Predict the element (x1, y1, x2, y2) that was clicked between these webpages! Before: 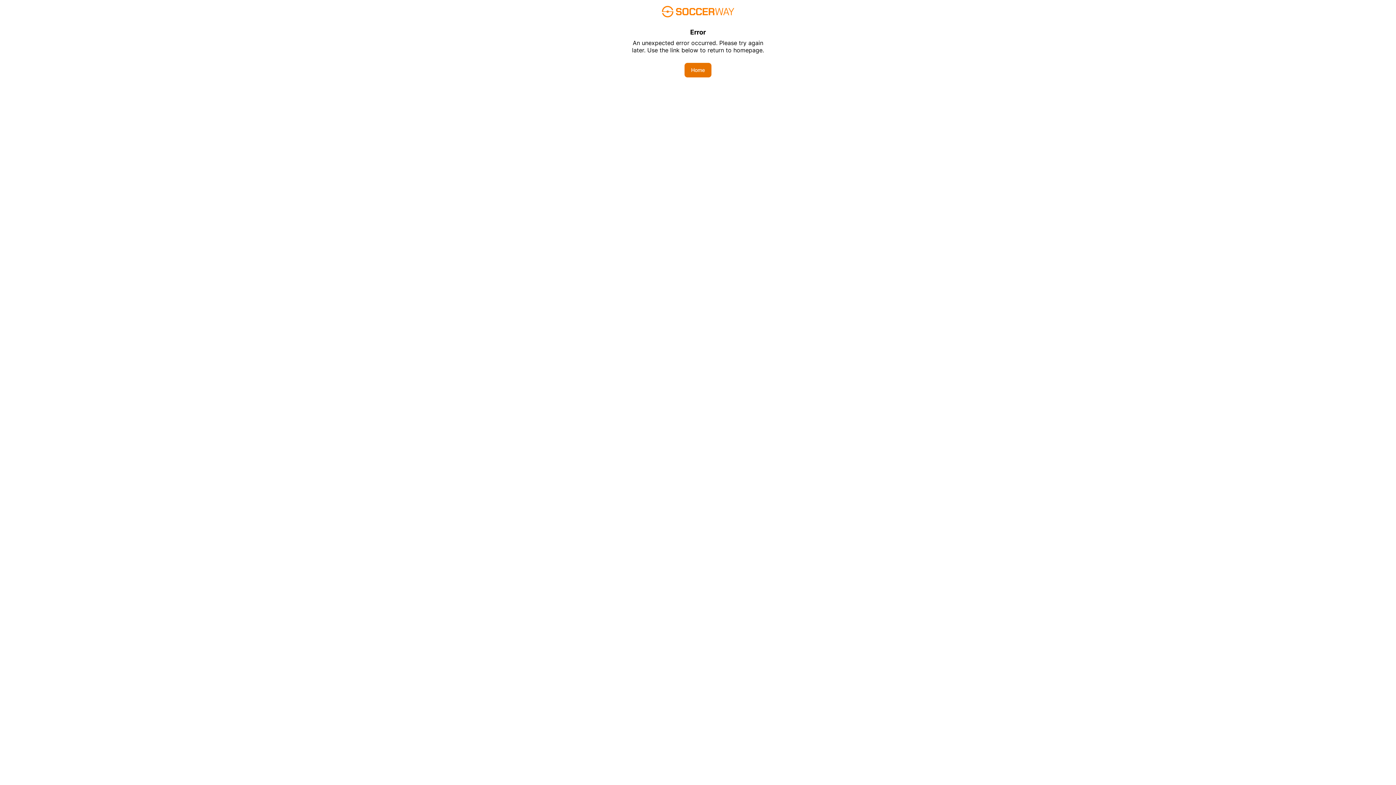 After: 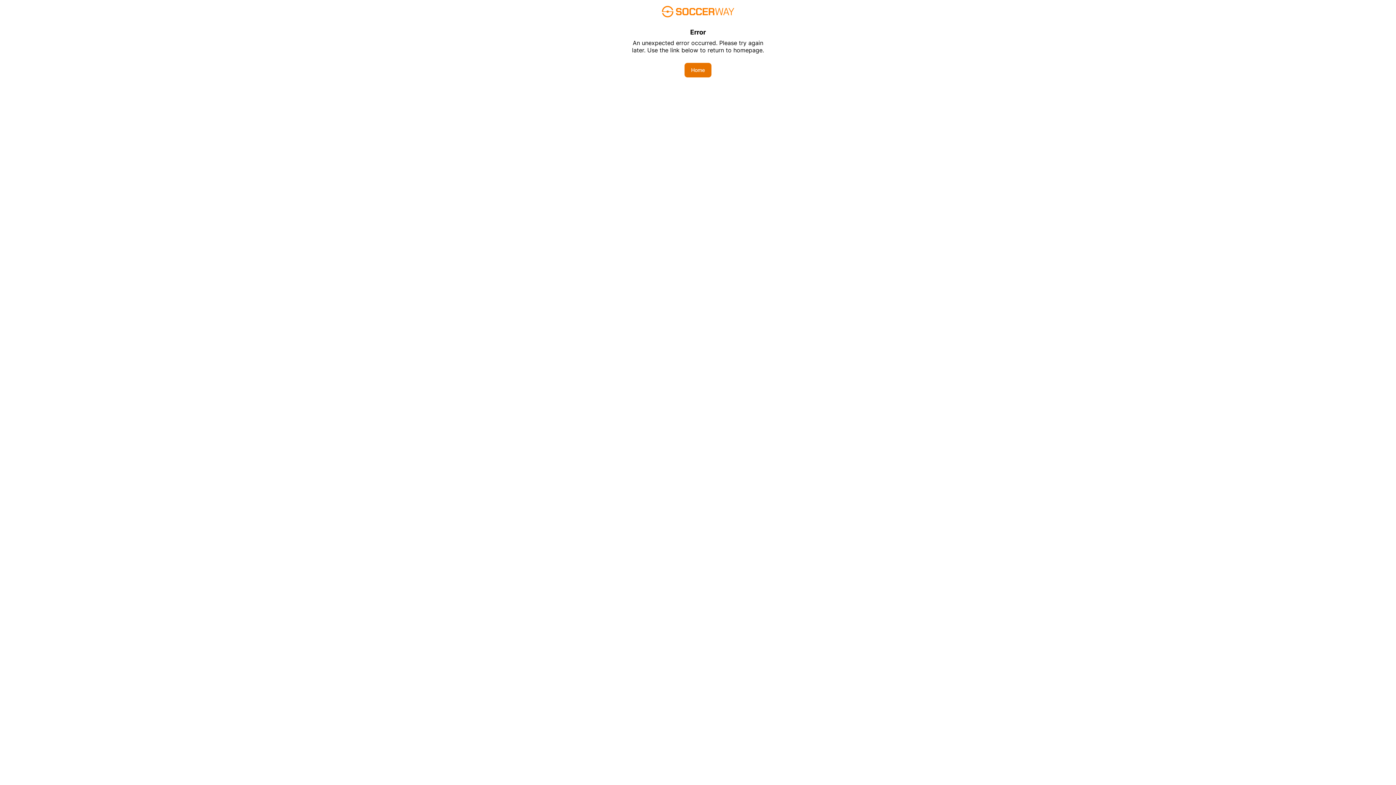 Action: label: Home bbox: (684, 62, 711, 77)